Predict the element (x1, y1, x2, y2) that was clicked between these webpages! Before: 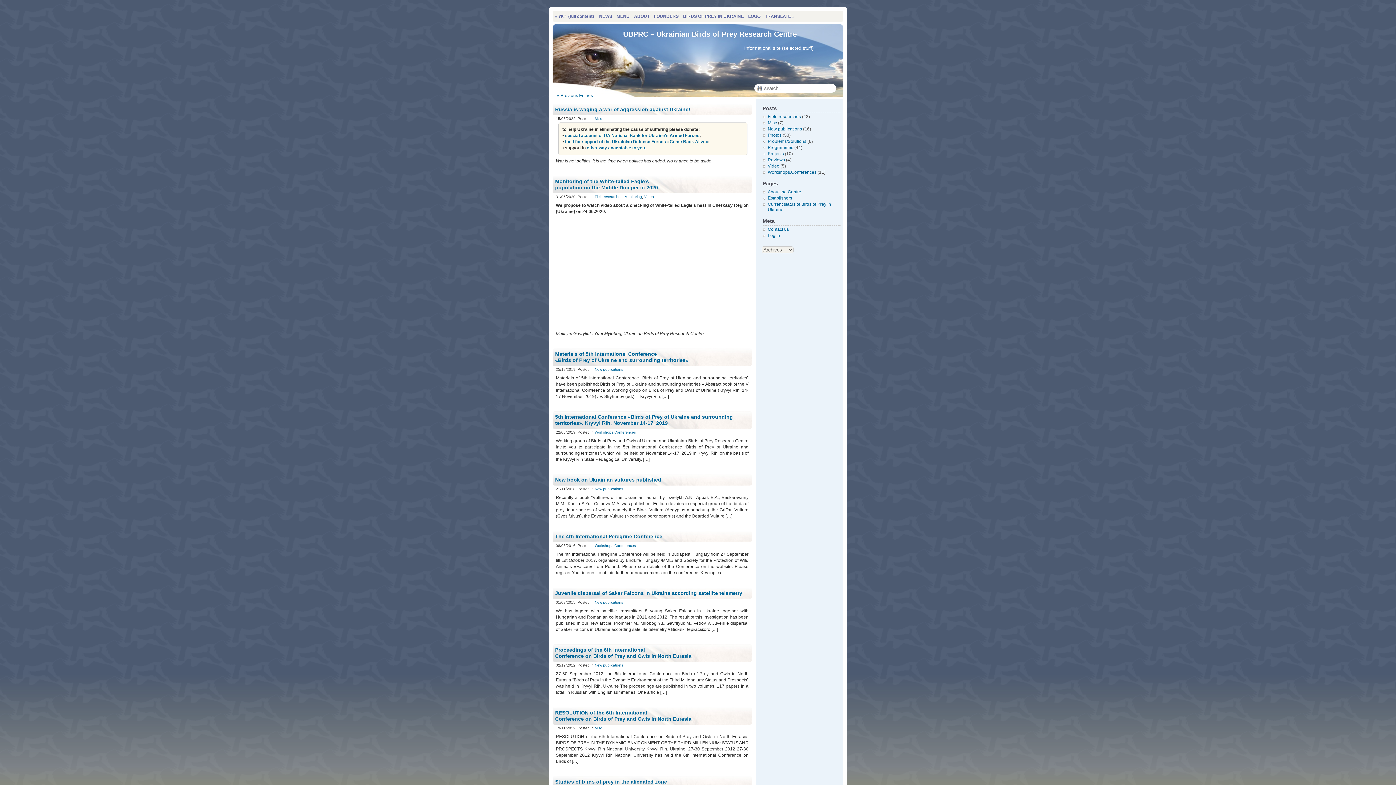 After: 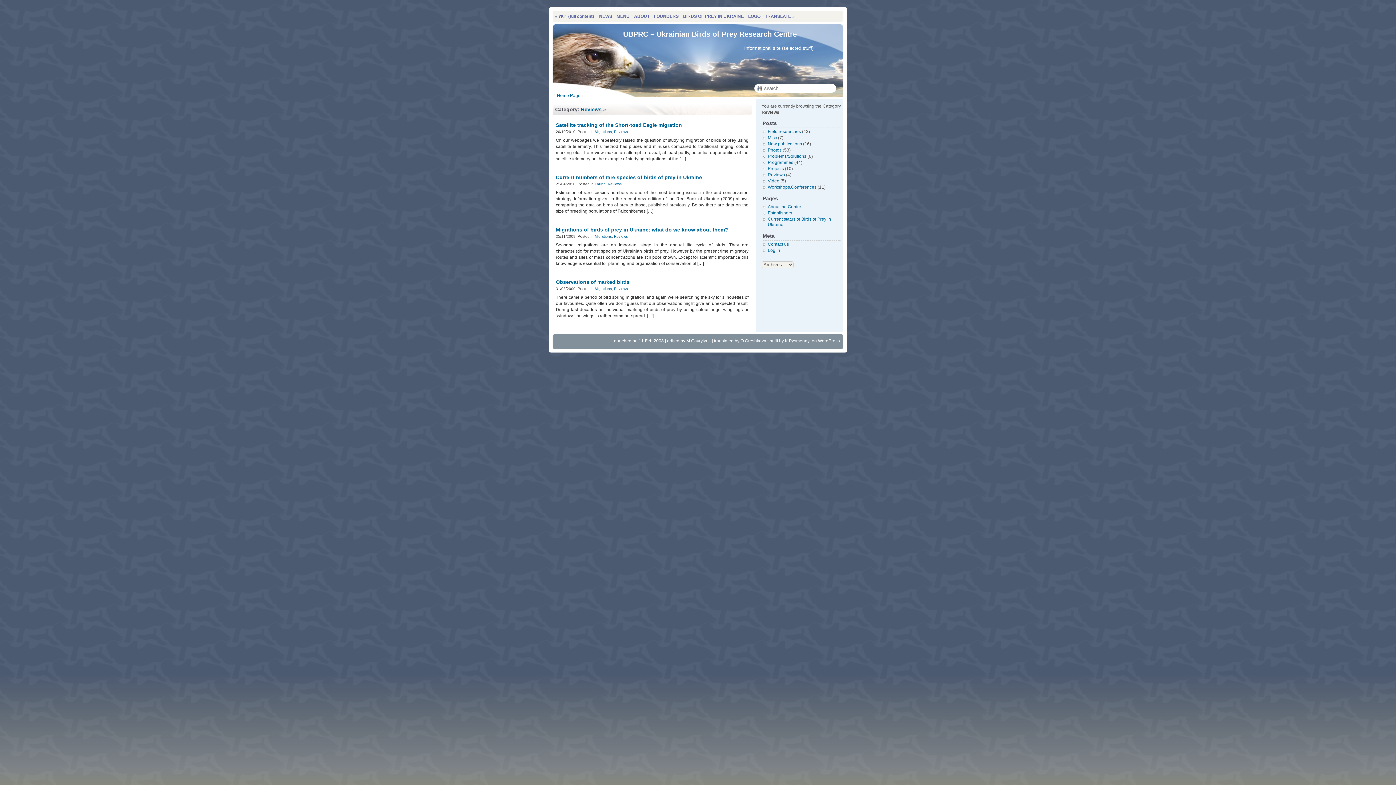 Action: bbox: (768, 157, 785, 162) label: Reviews